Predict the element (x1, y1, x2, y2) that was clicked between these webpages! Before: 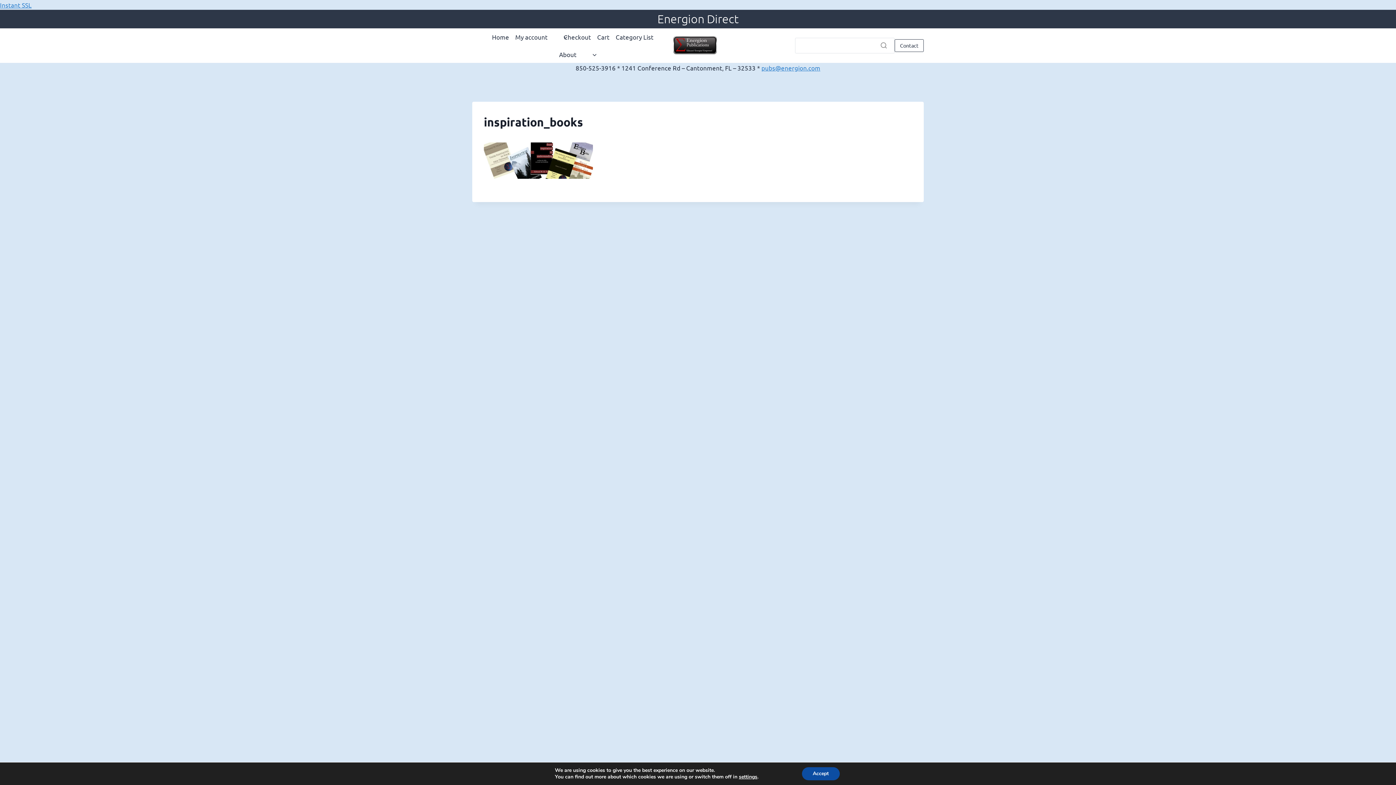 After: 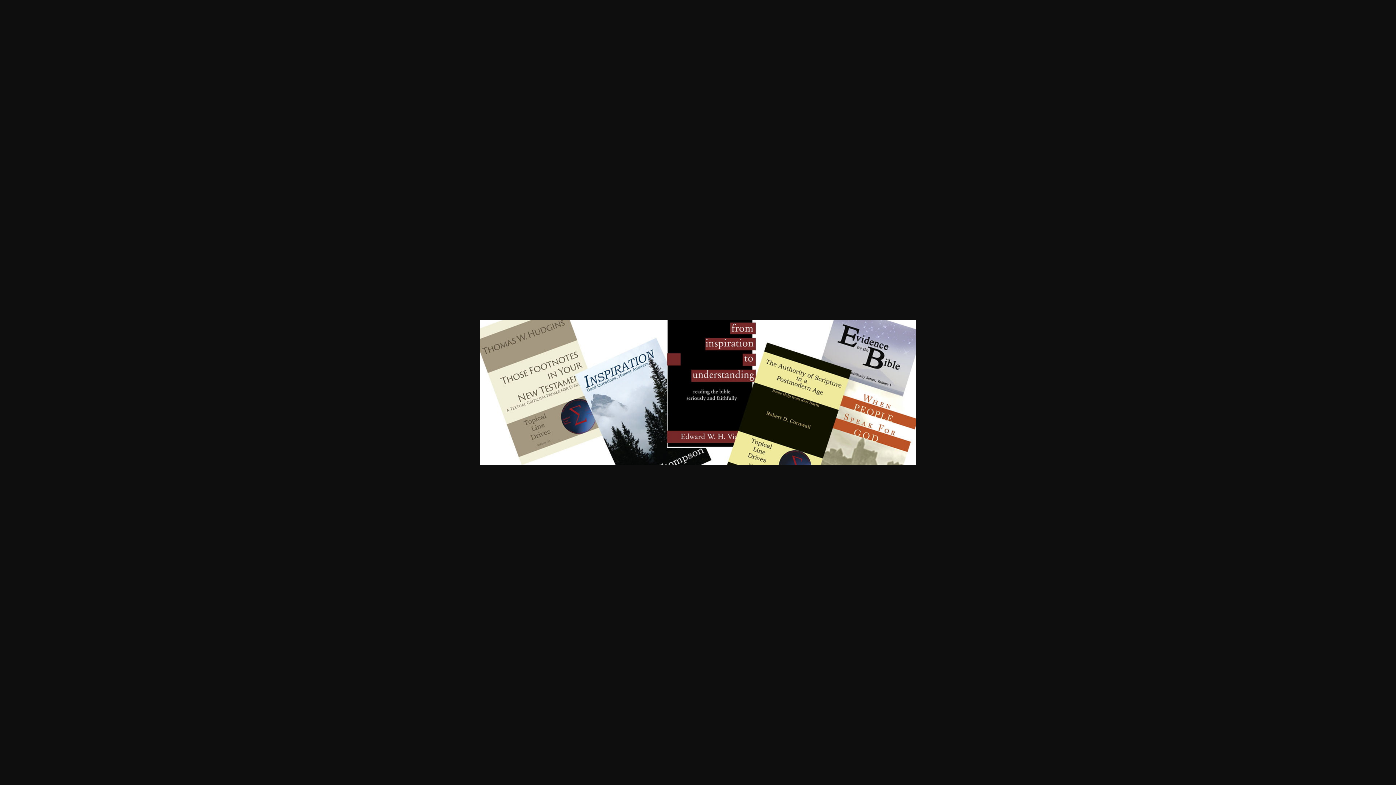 Action: bbox: (484, 142, 912, 178)